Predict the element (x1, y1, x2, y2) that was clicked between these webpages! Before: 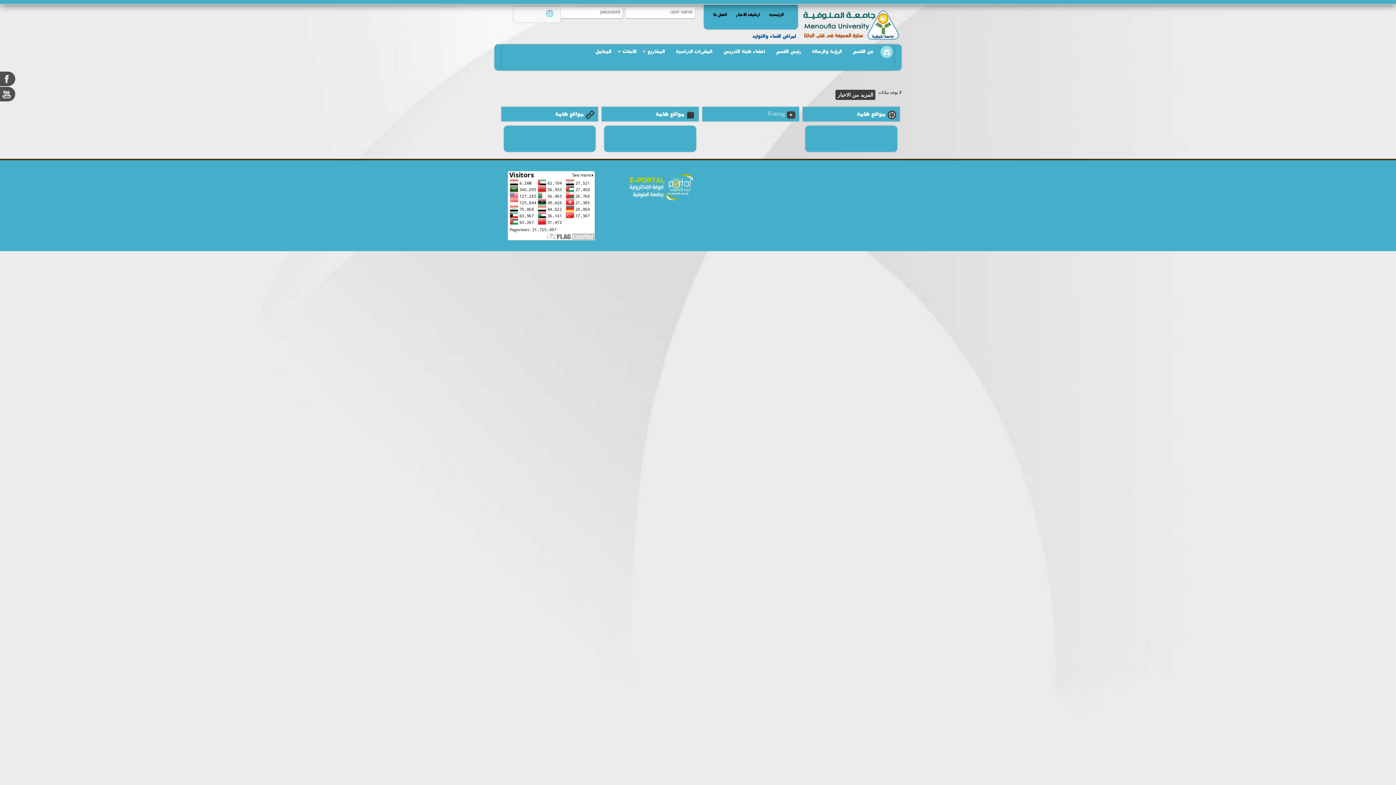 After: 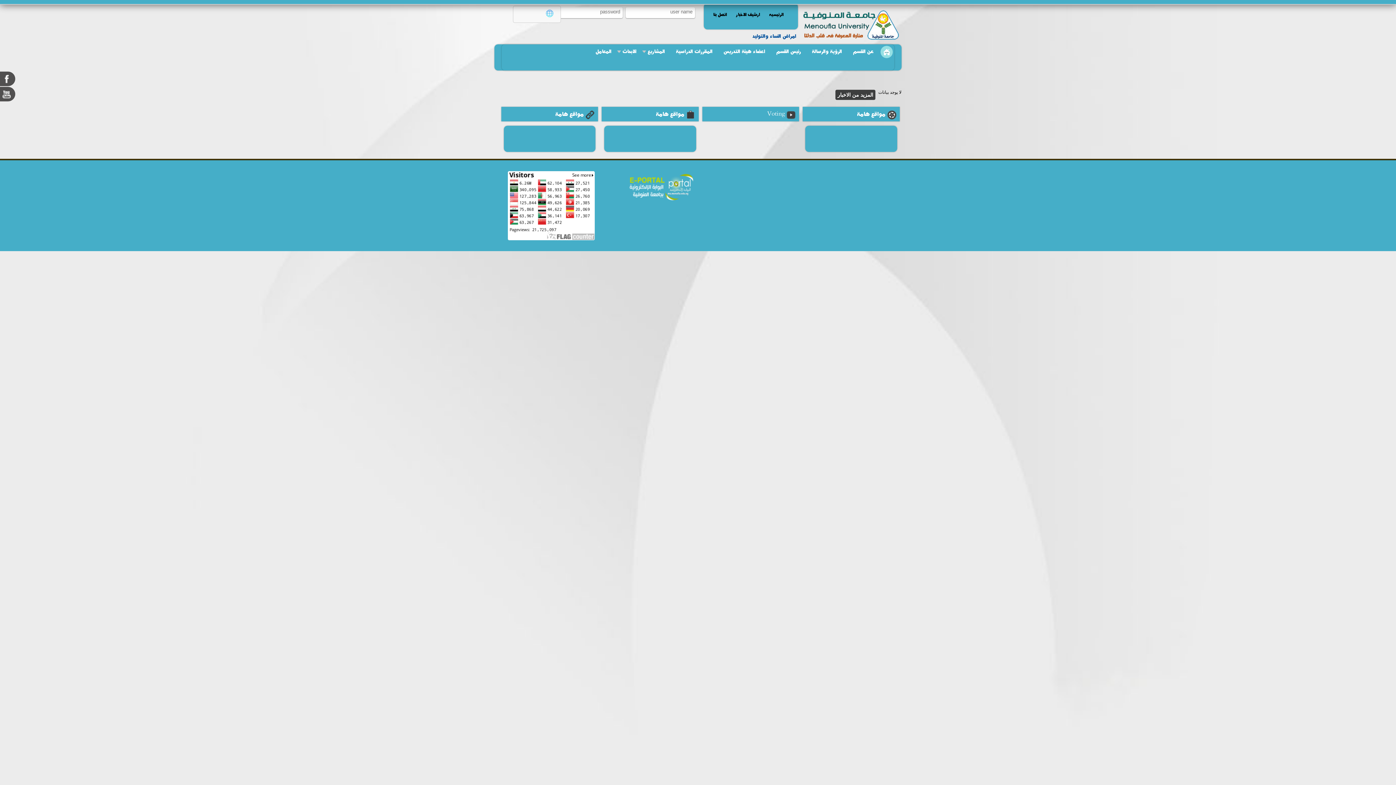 Action: label: الرؤية والرسالة bbox: (806, 46, 842, 57)